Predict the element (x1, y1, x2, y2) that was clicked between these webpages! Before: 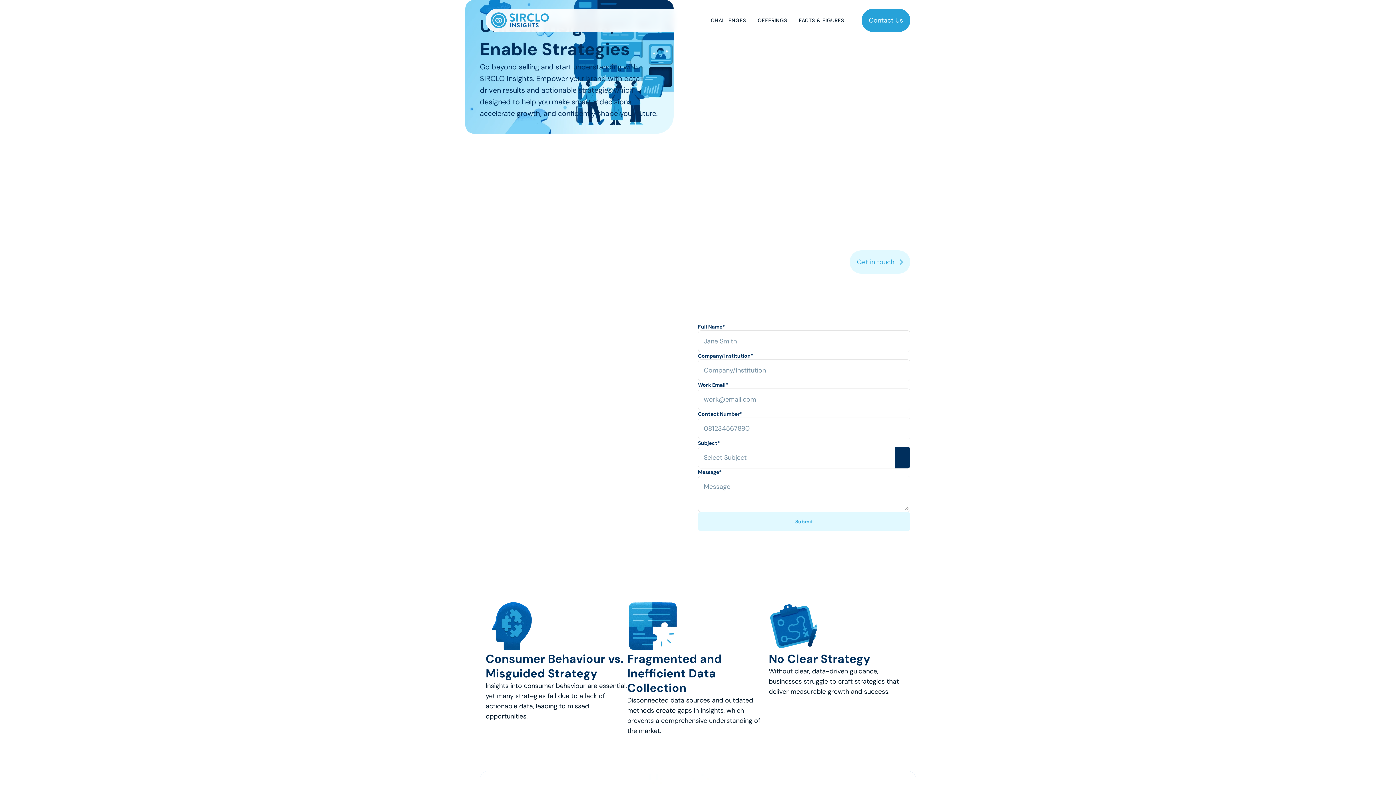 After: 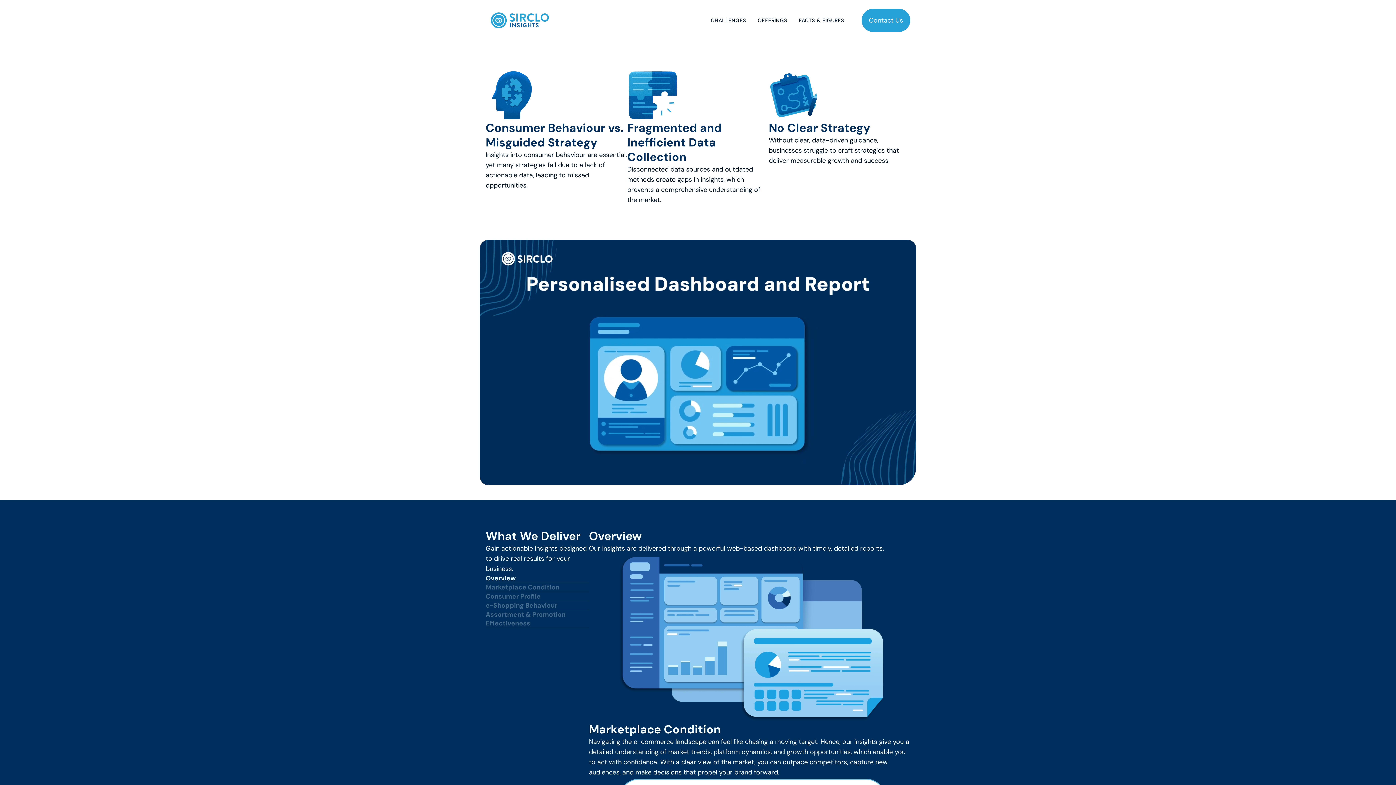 Action: bbox: (708, 17, 754, 23) label: CHALLENGES